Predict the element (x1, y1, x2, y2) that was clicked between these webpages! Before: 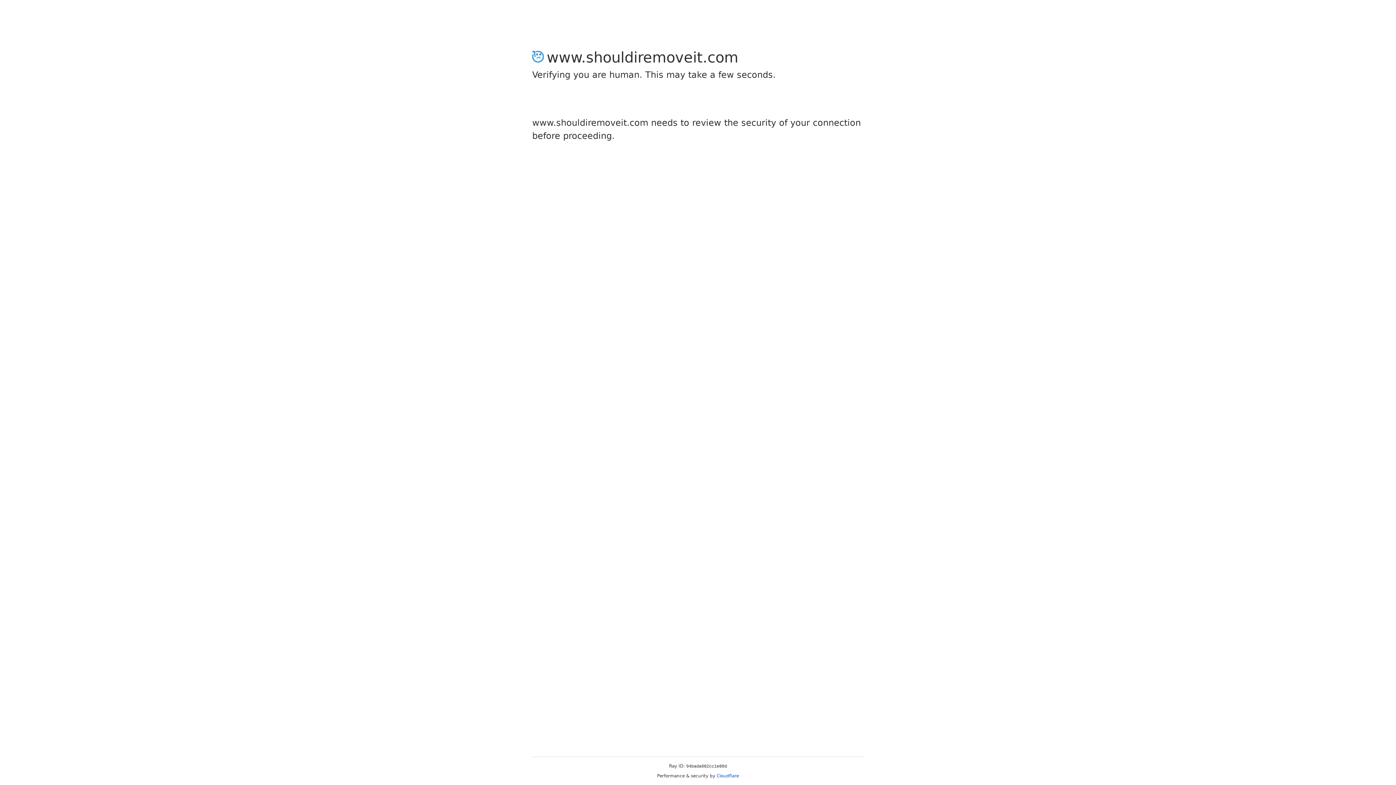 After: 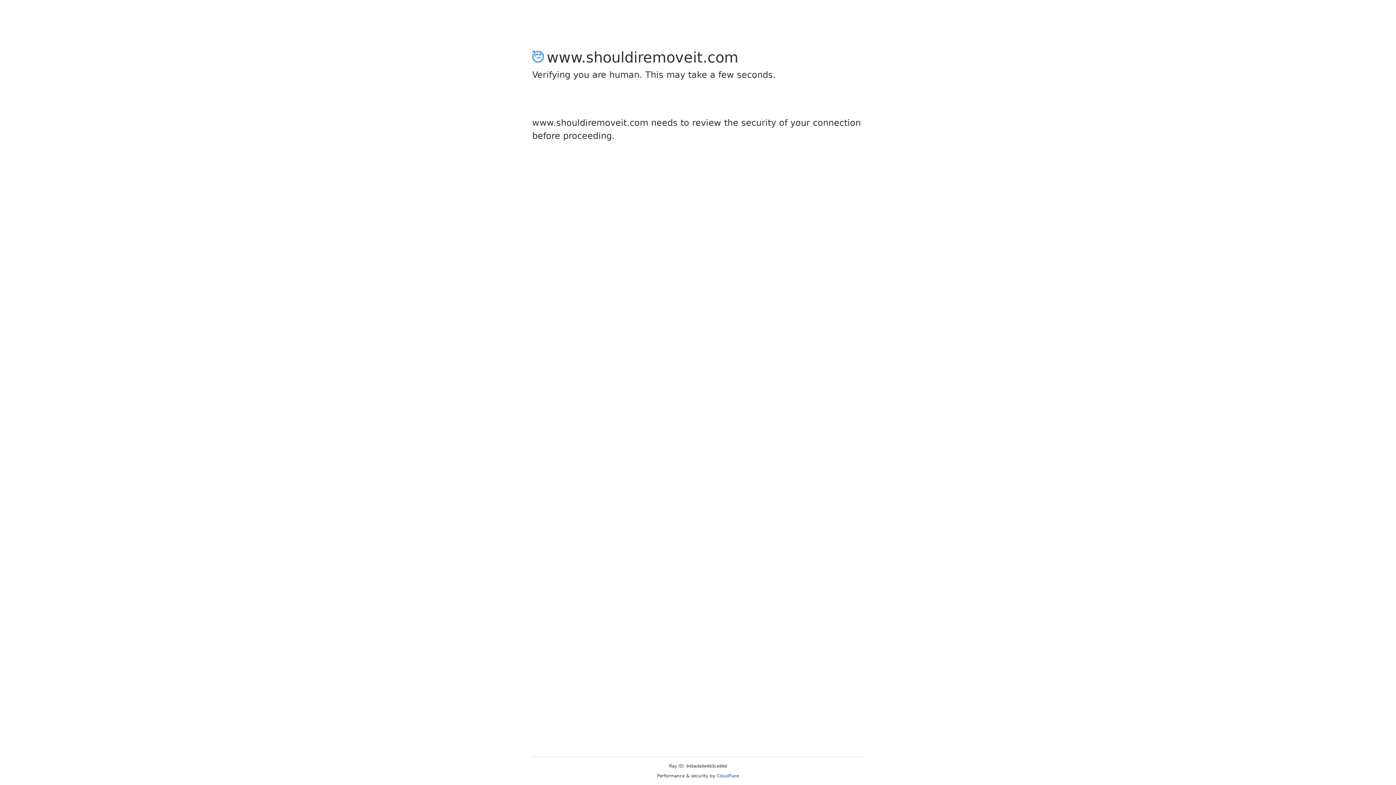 Action: label: Cloudflare bbox: (716, 773, 739, 778)